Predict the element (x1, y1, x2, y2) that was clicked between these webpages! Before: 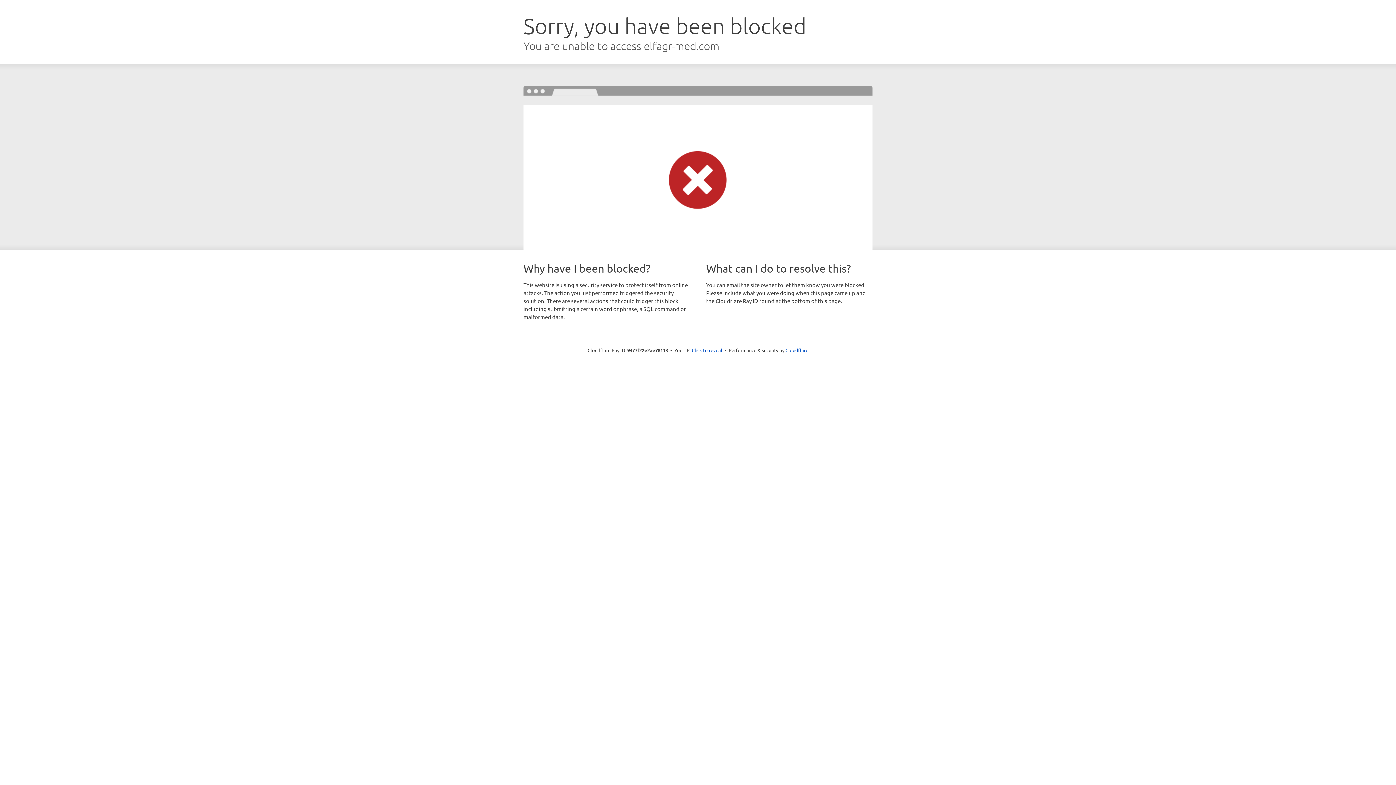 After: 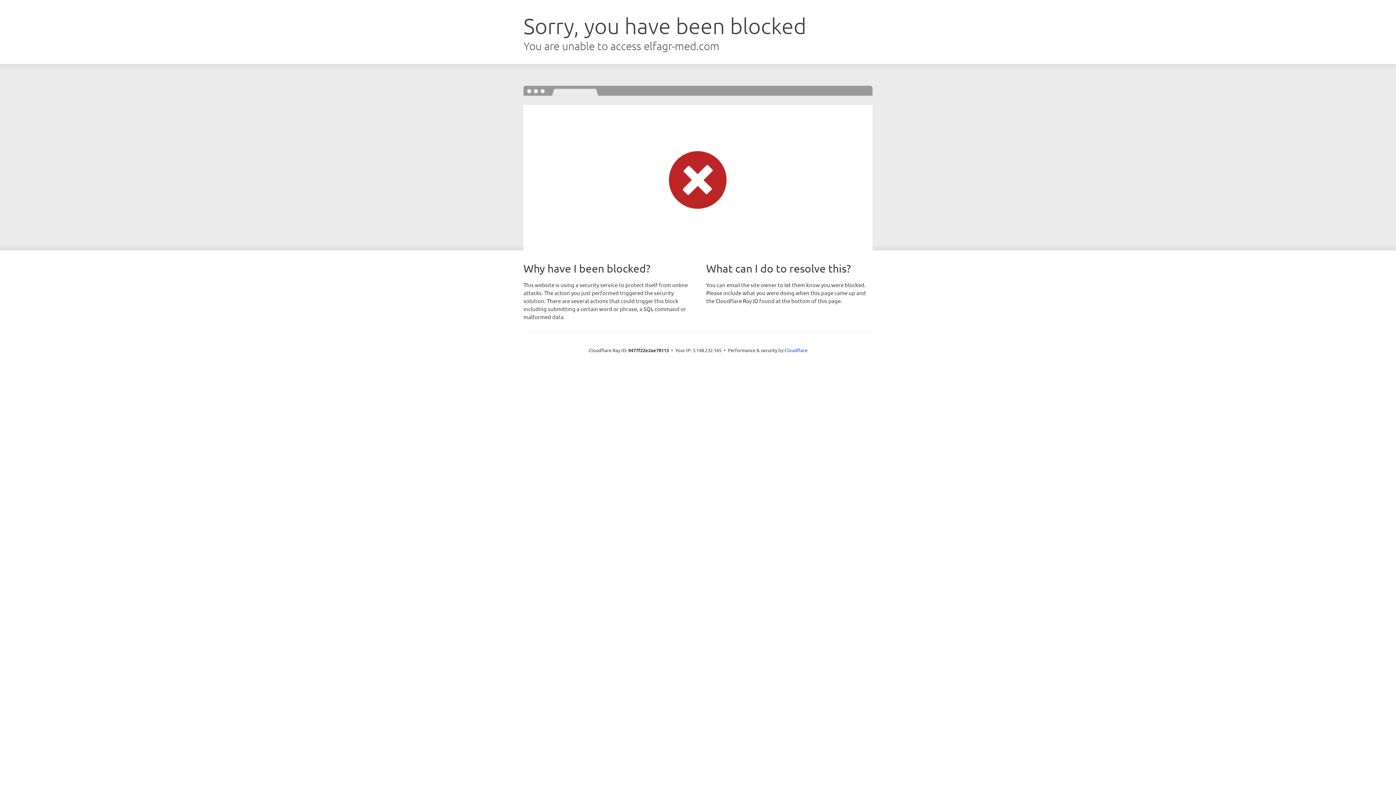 Action: bbox: (692, 346, 722, 353) label: Click to reveal